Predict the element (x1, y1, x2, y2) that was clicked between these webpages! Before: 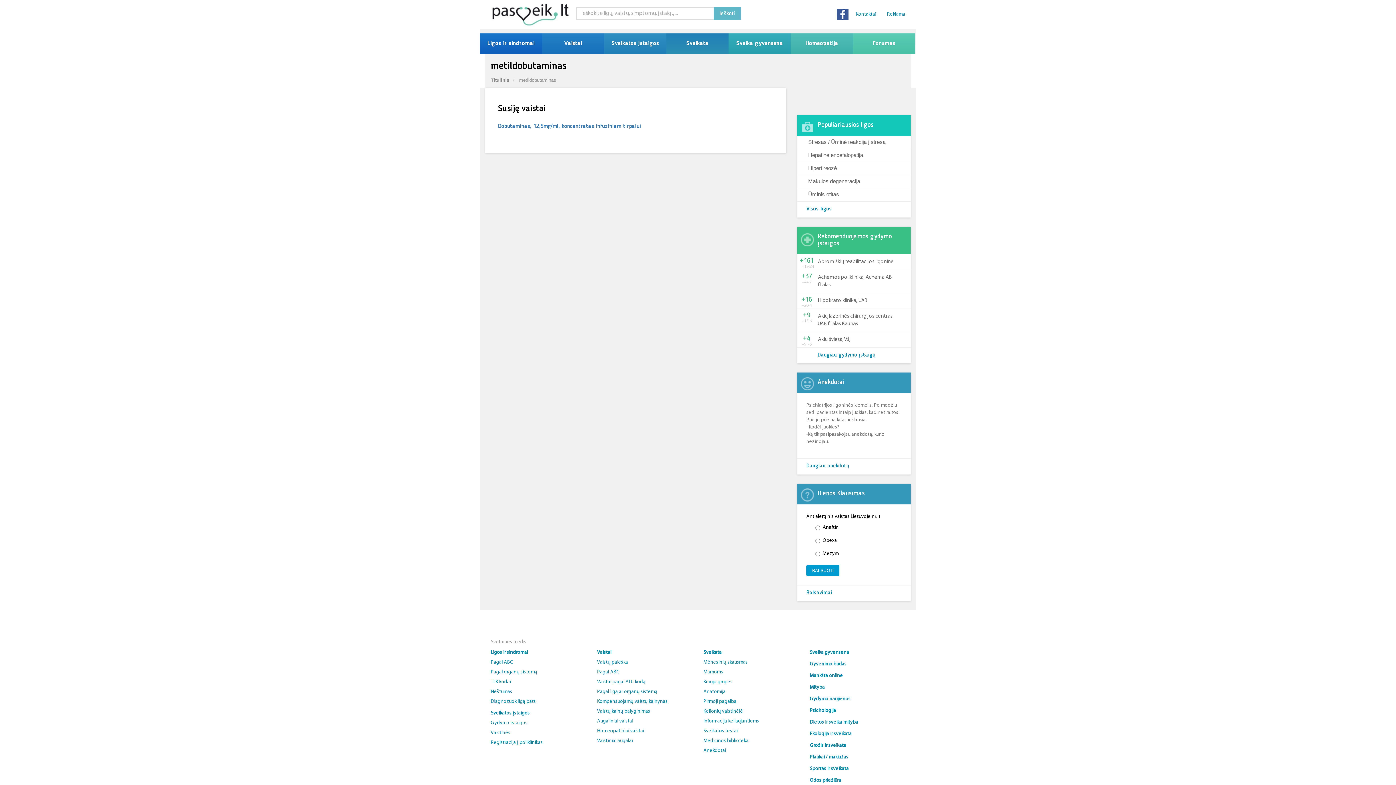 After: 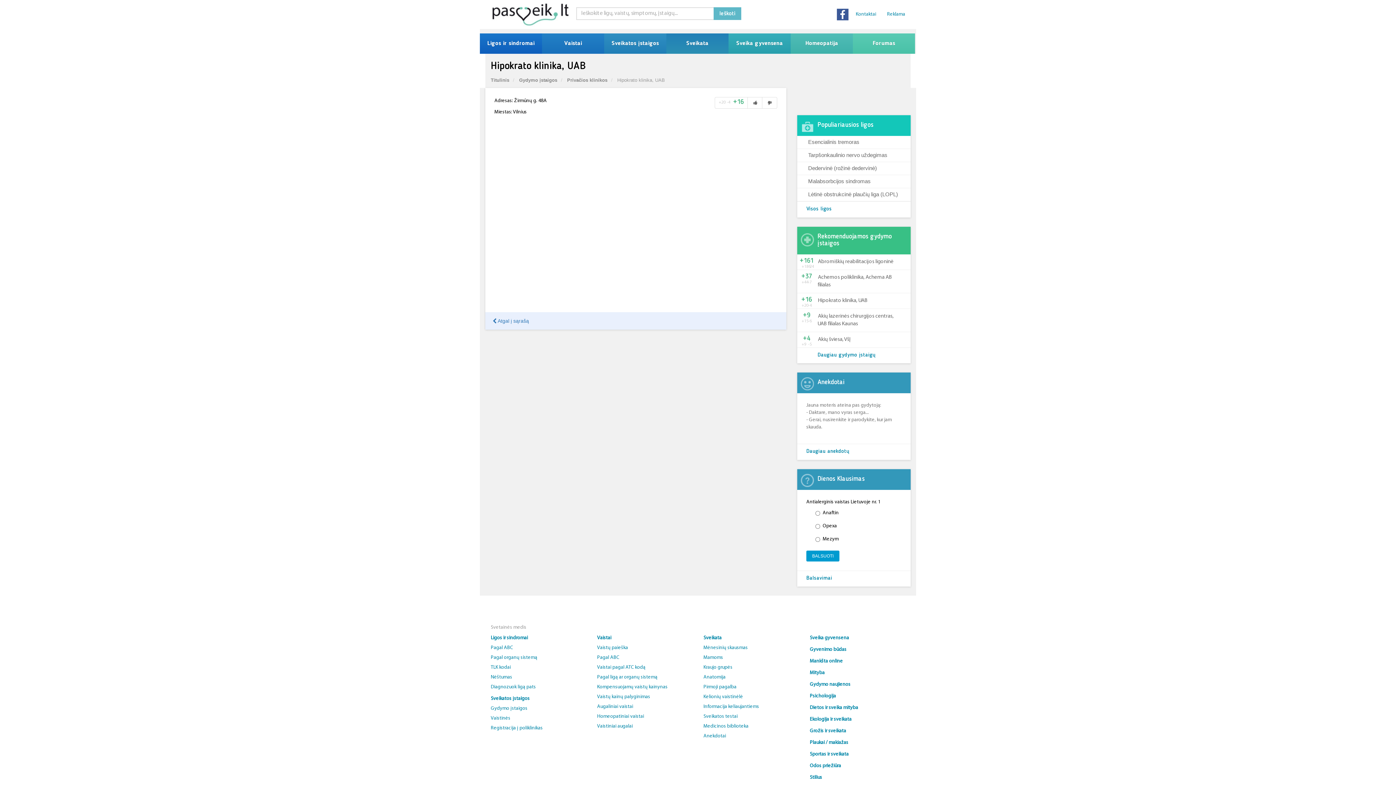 Action: bbox: (797, 293, 910, 309) label: Hipokrato klinika, UAB